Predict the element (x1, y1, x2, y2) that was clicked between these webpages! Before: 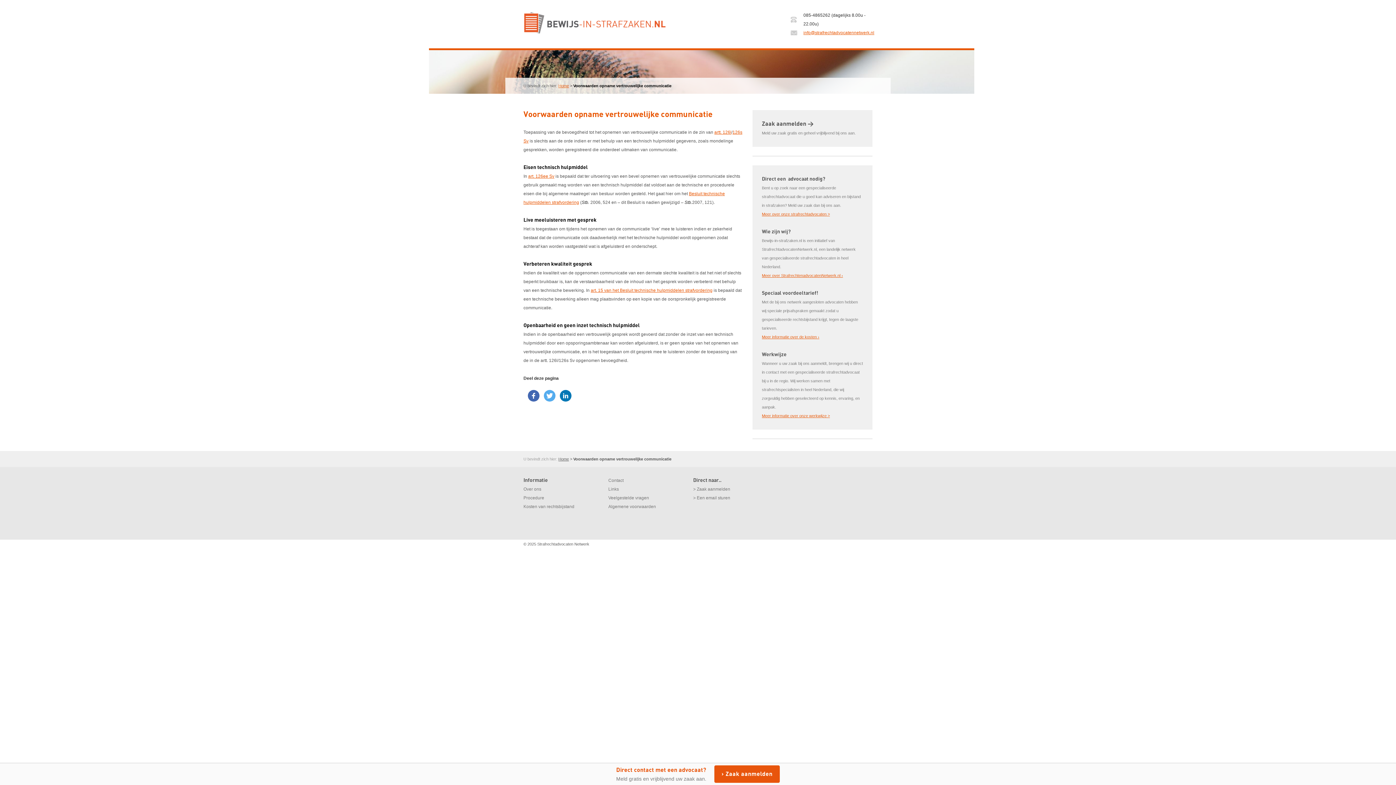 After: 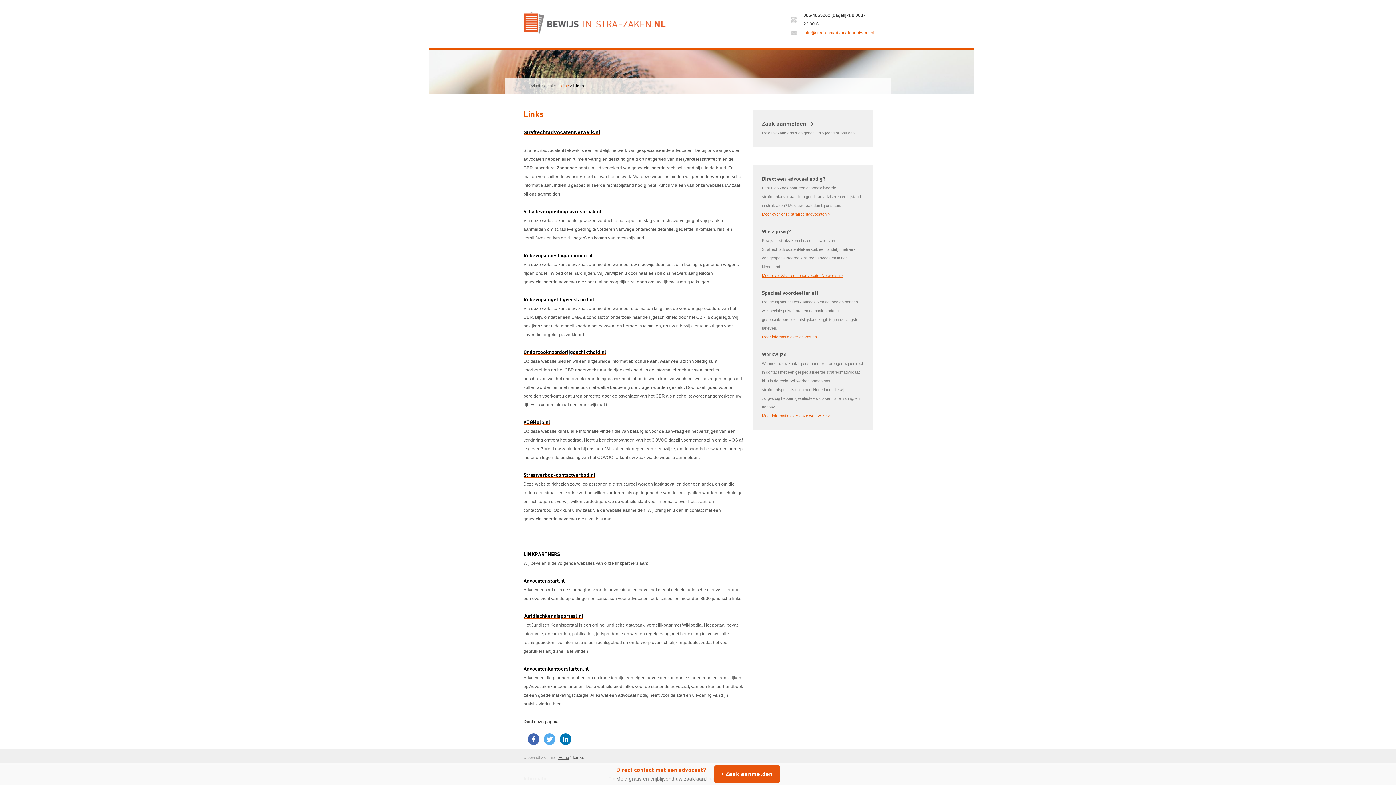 Action: bbox: (608, 486, 619, 492) label: Links